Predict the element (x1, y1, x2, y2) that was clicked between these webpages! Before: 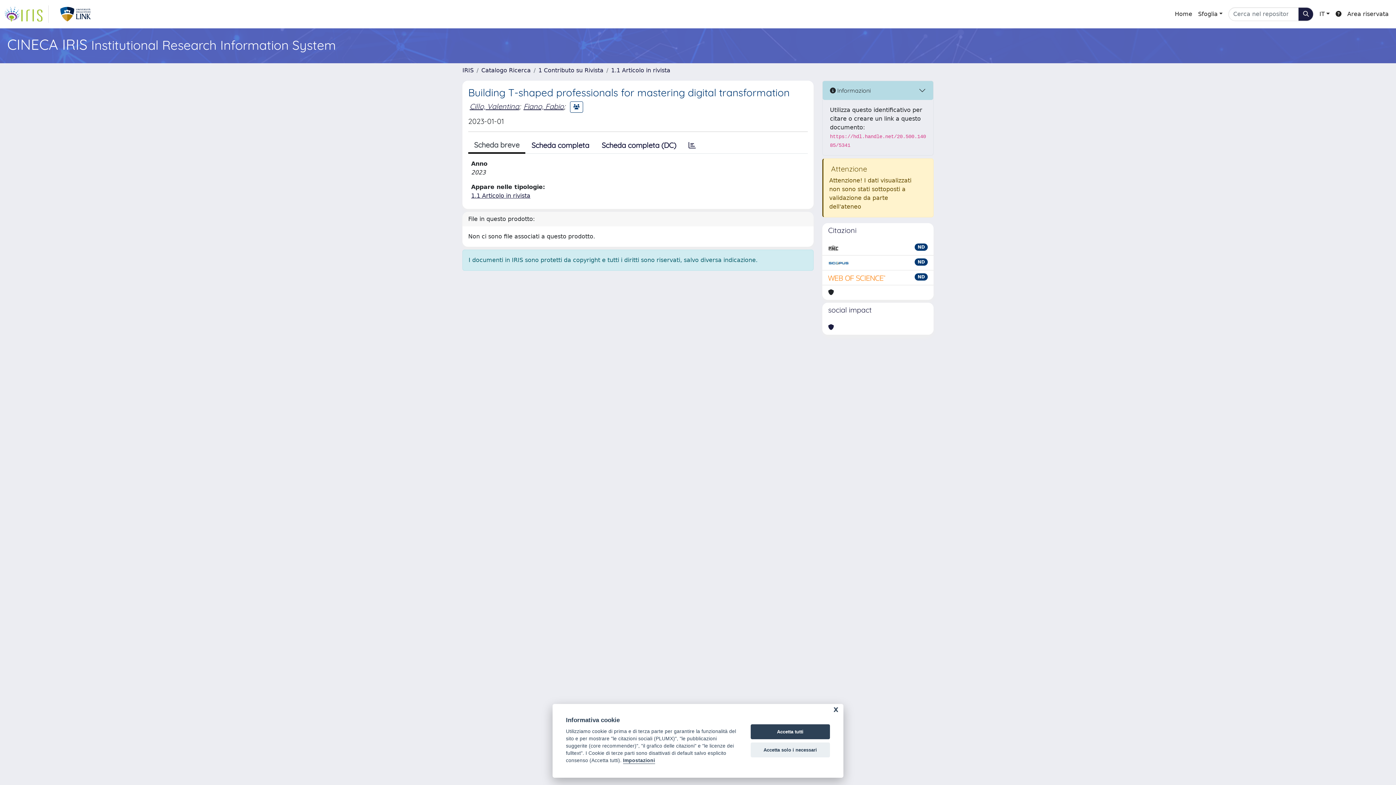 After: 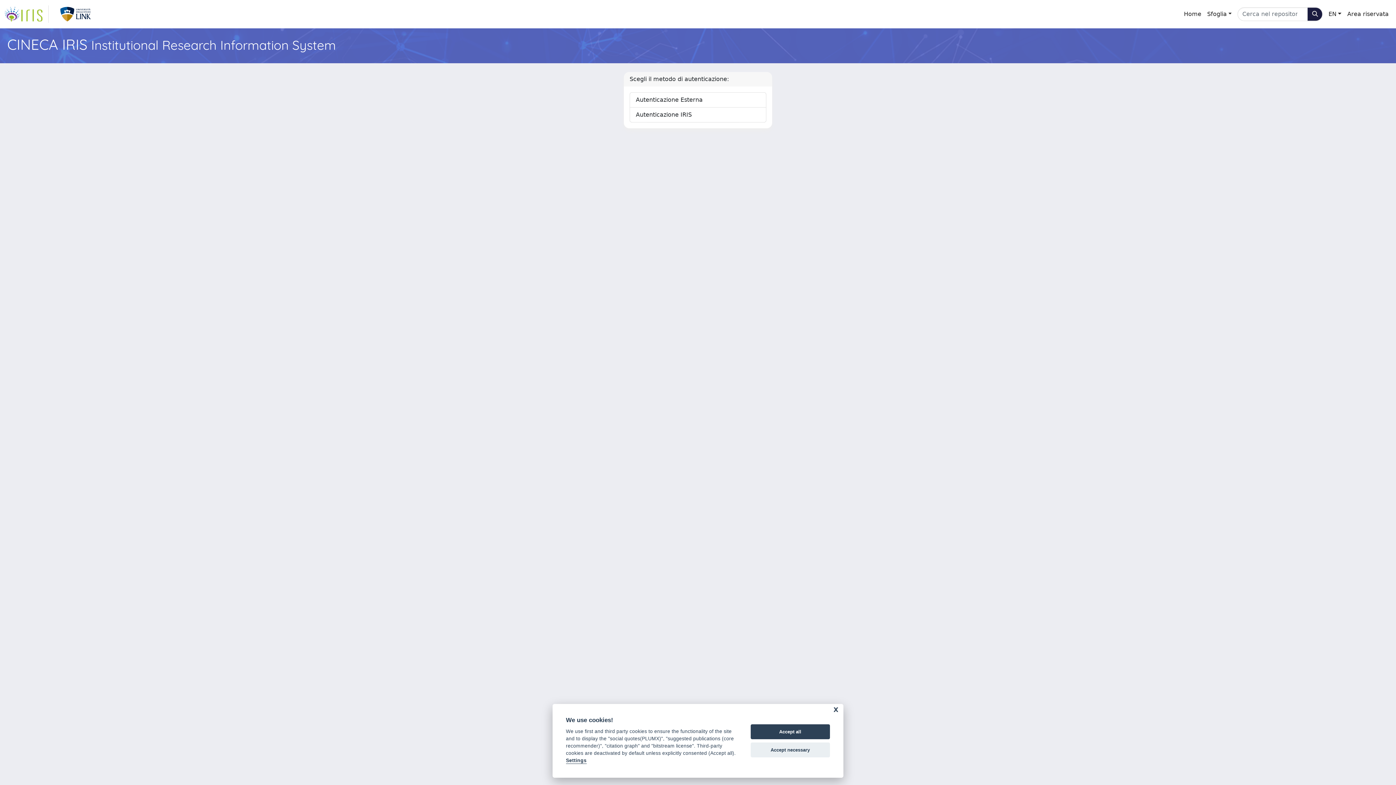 Action: label: Area riservata bbox: (1344, 6, 1392, 21)